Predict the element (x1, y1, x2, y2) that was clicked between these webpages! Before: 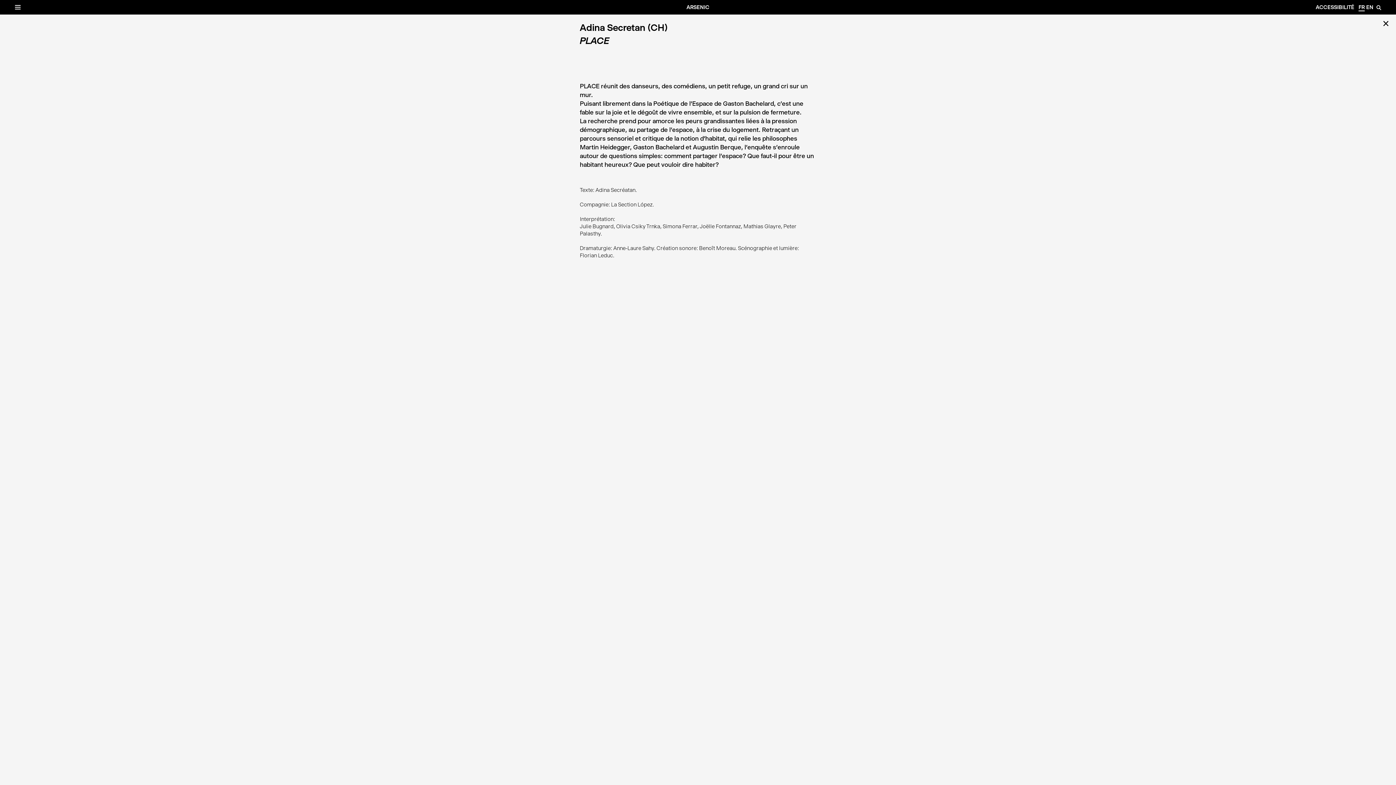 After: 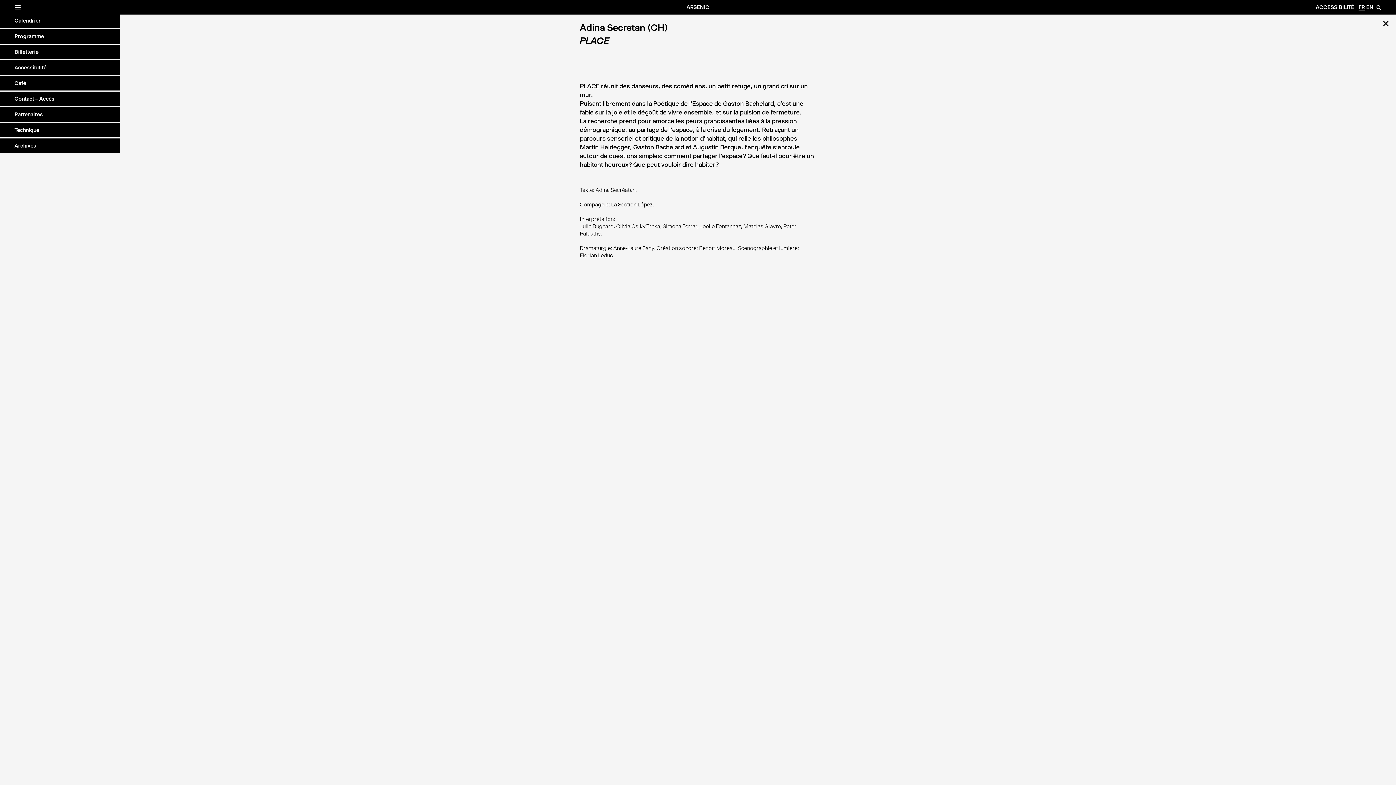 Action: label: ☰ bbox: (0, 0, 43, 14)